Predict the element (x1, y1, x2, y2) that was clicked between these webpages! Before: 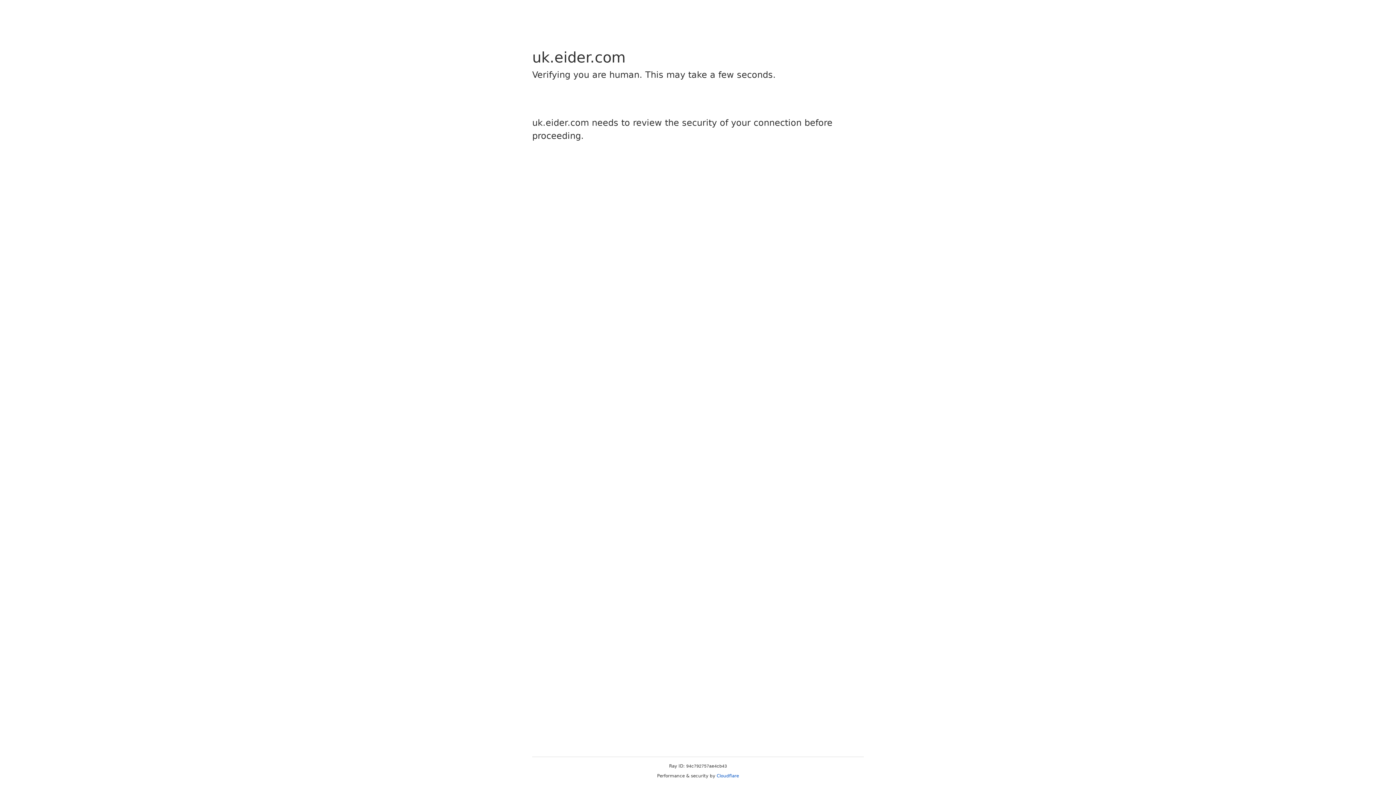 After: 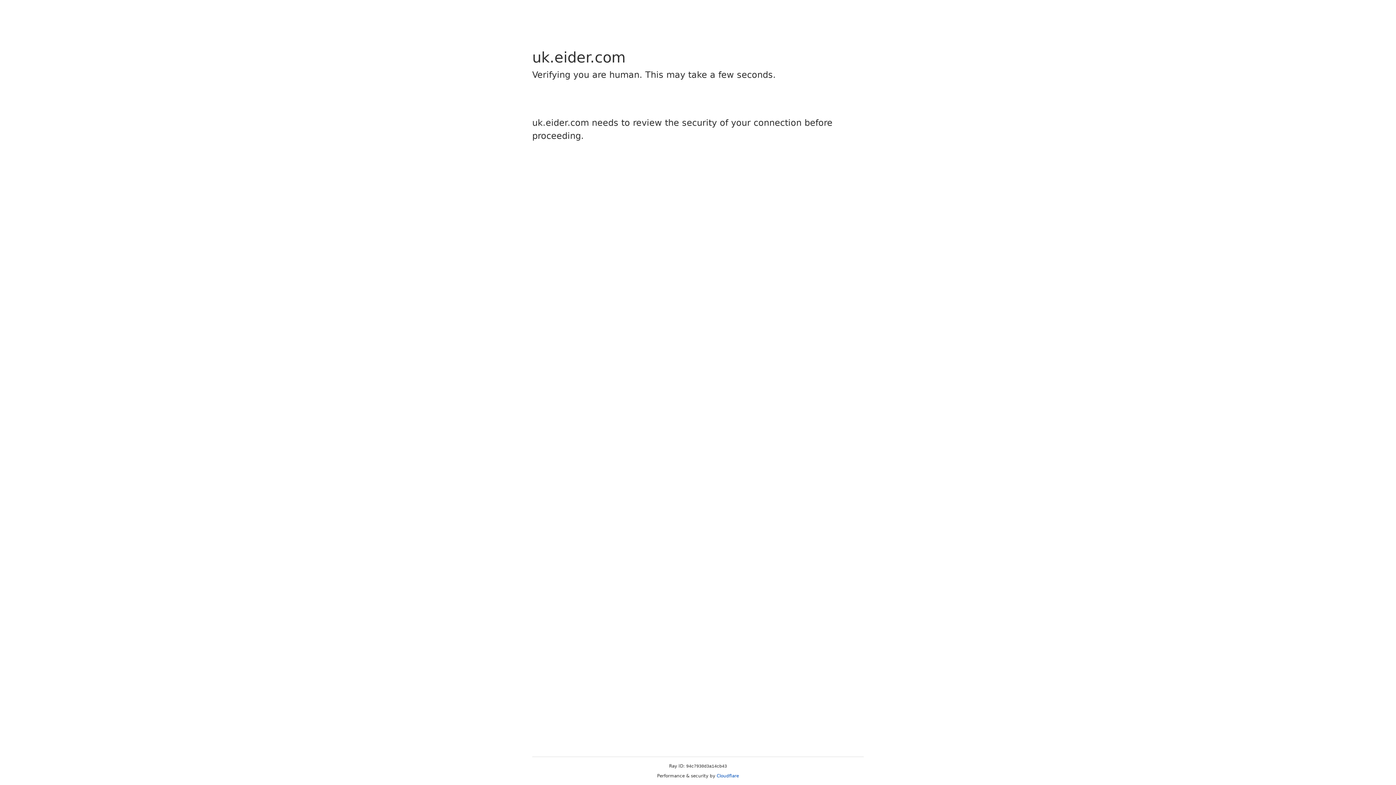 Action: label: Cloudflare bbox: (716, 773, 739, 778)